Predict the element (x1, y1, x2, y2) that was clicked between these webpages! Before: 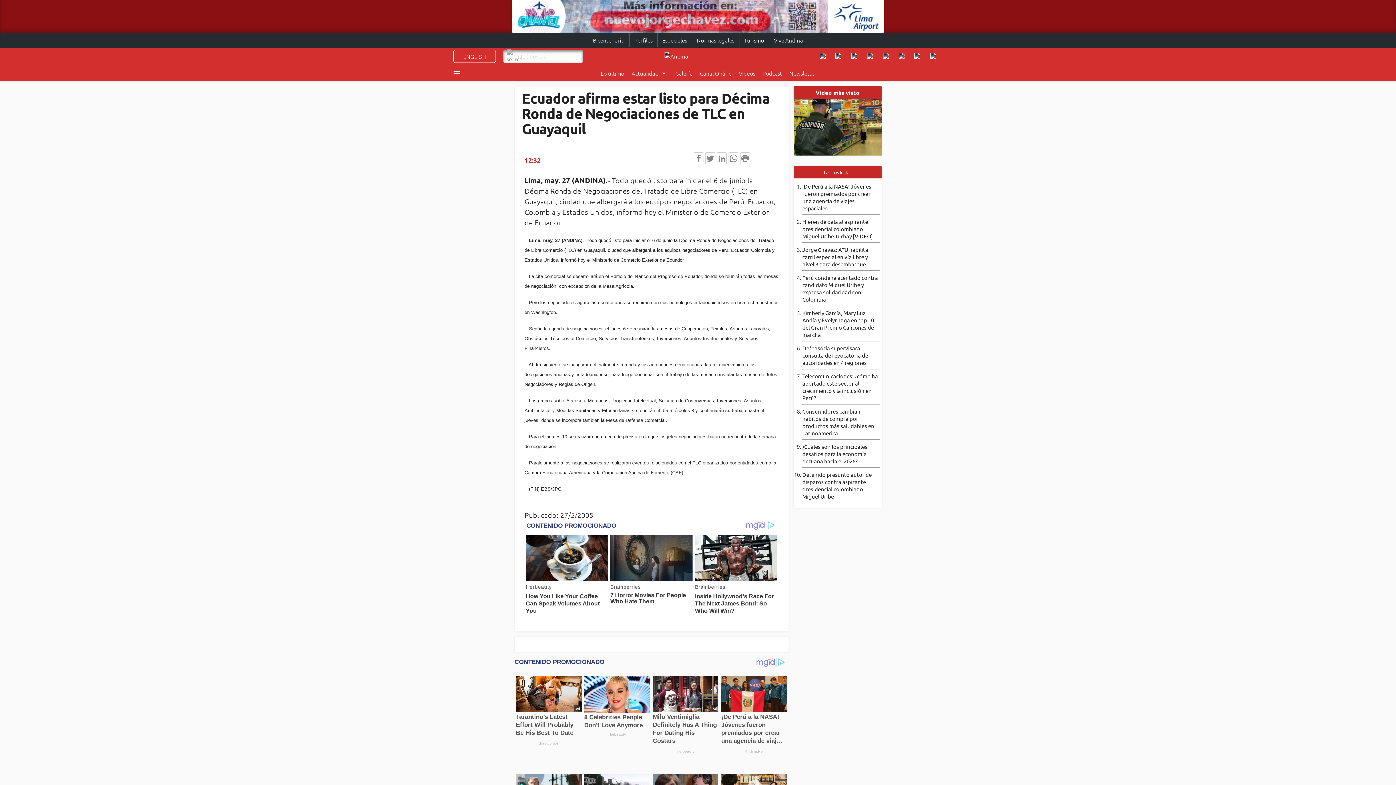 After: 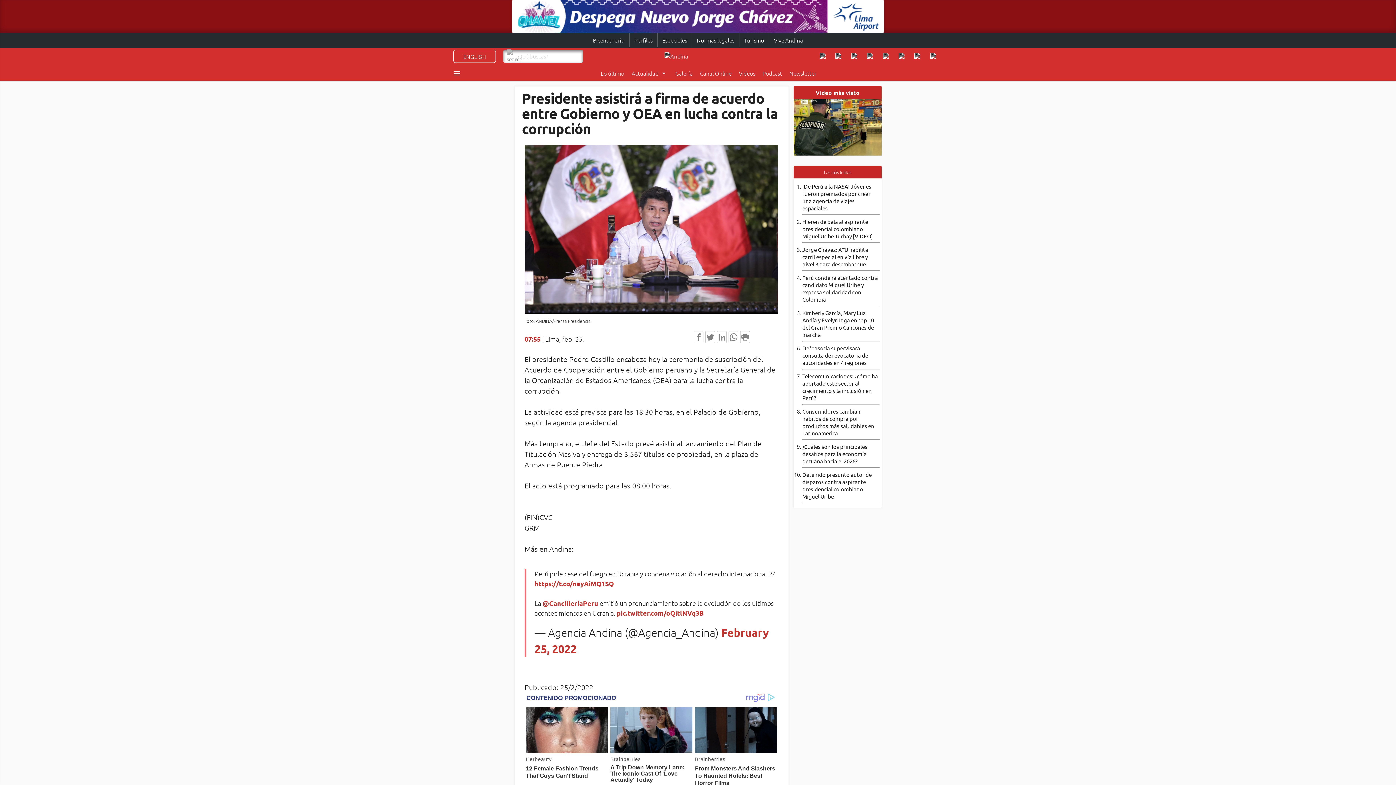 Action: bbox: (671, 66, 696, 80) label: Galería